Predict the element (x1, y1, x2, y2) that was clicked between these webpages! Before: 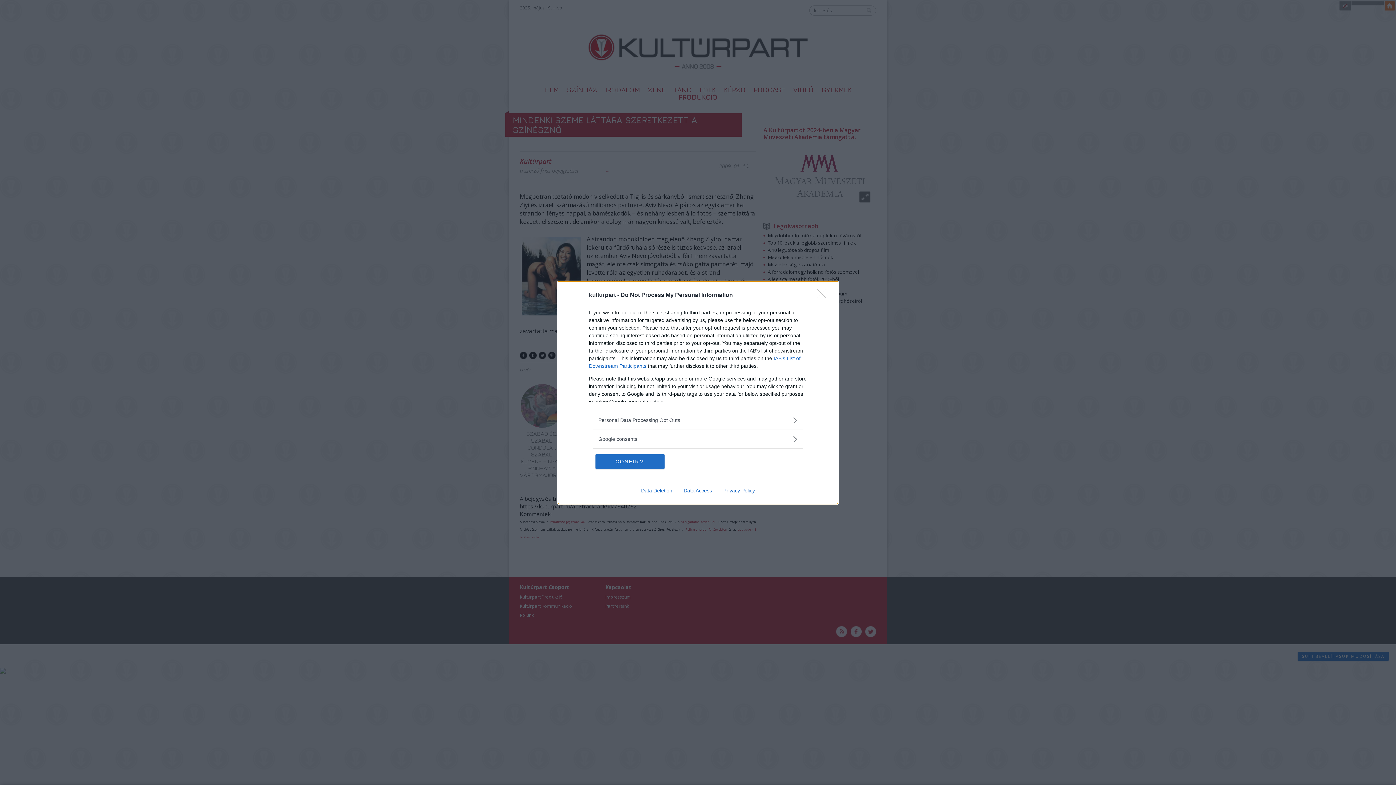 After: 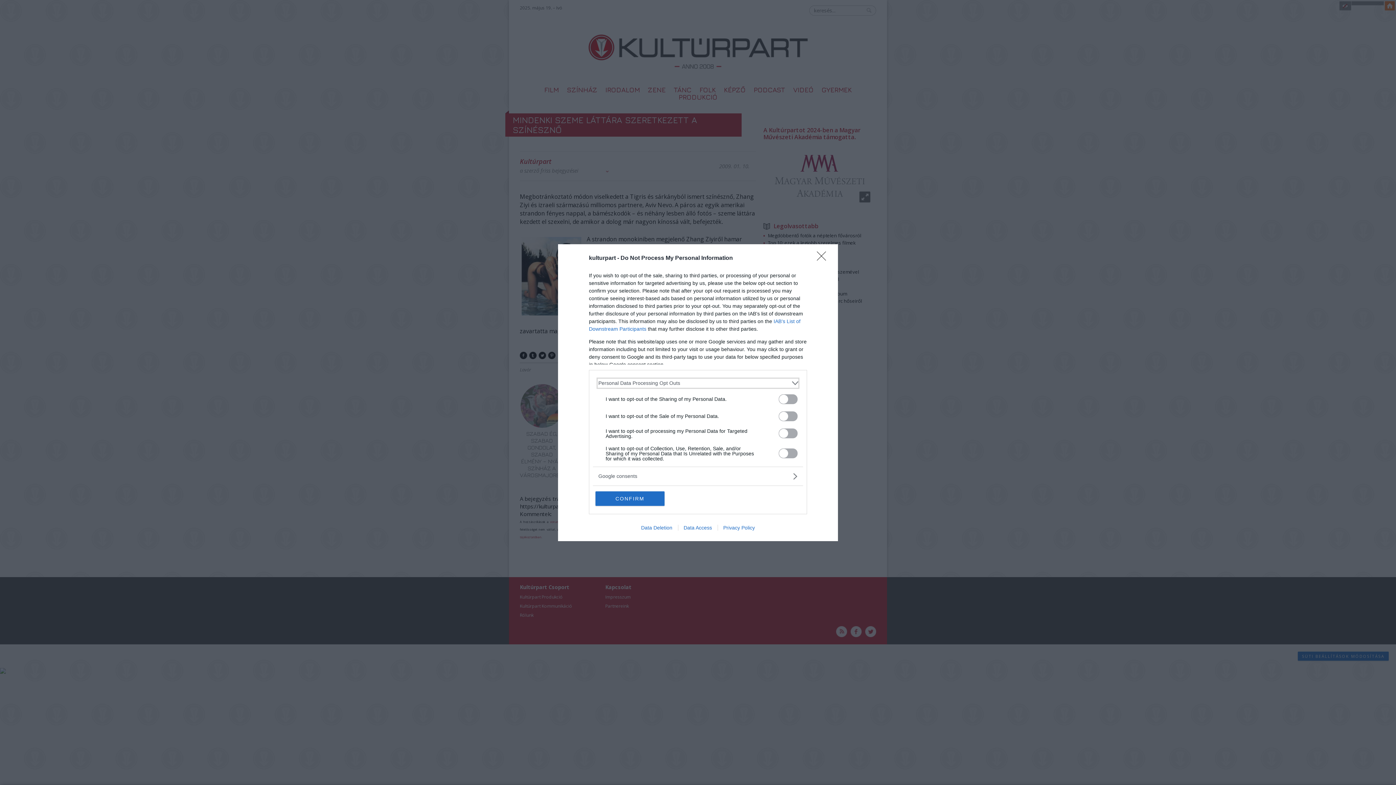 Action: bbox: (598, 416, 797, 424) label: Opt-Outs